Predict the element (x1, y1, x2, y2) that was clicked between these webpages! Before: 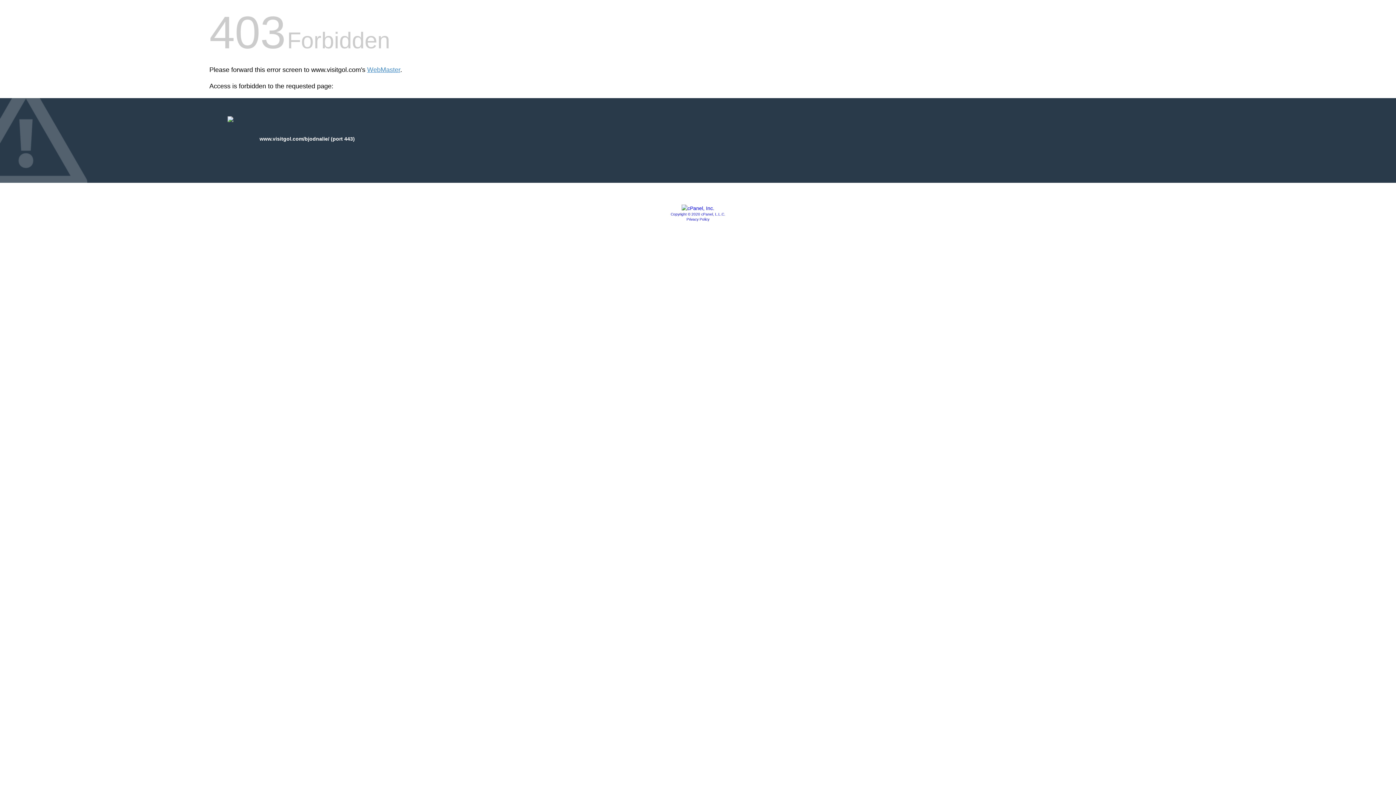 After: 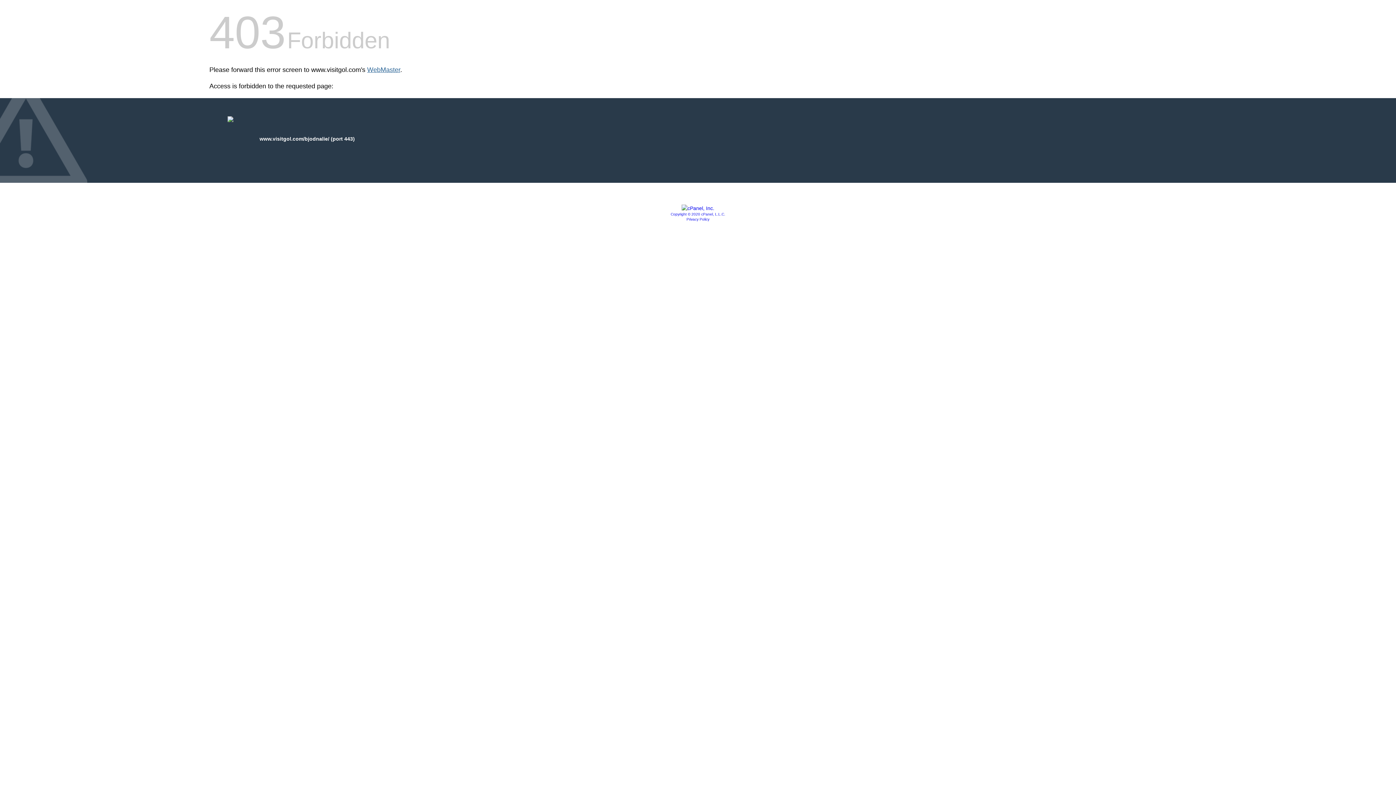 Action: bbox: (367, 66, 400, 73) label: WebMaster